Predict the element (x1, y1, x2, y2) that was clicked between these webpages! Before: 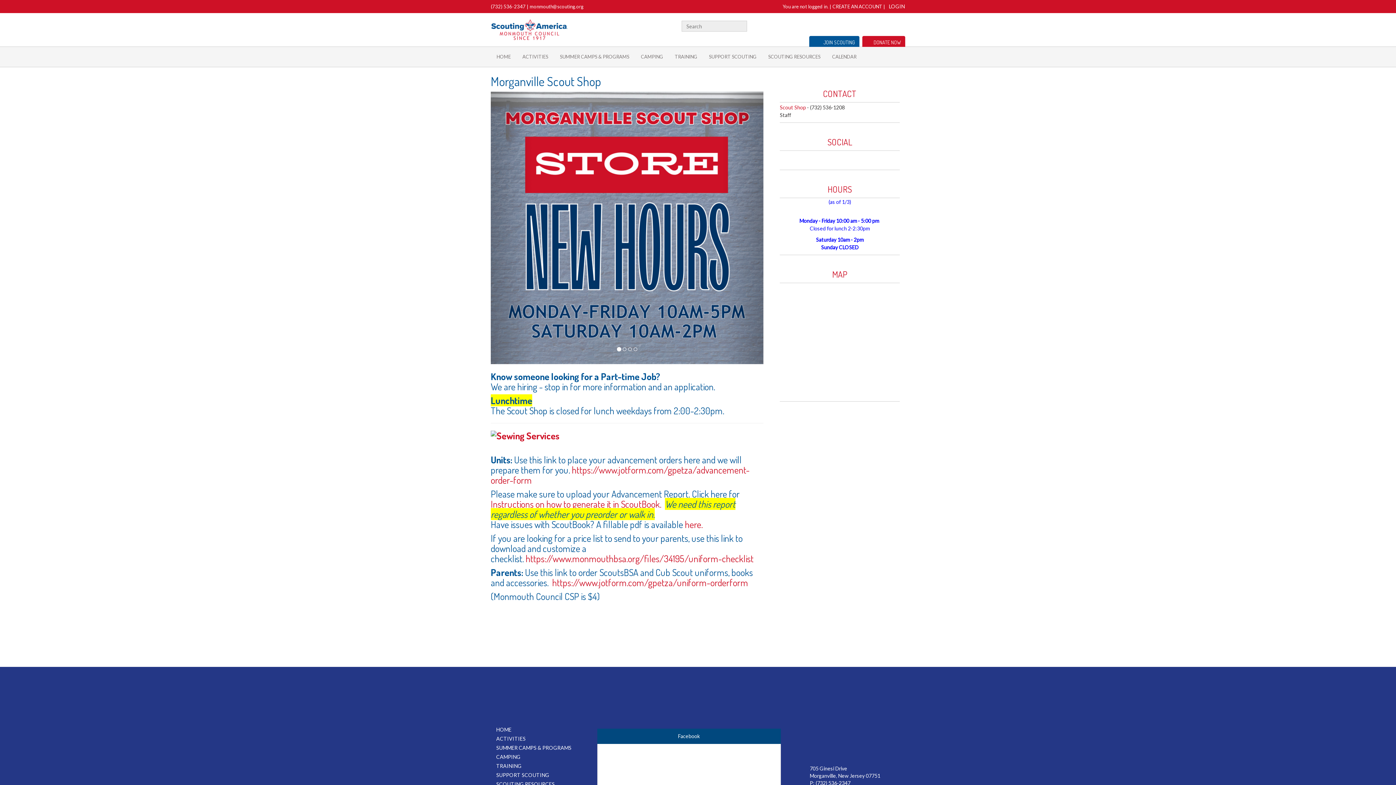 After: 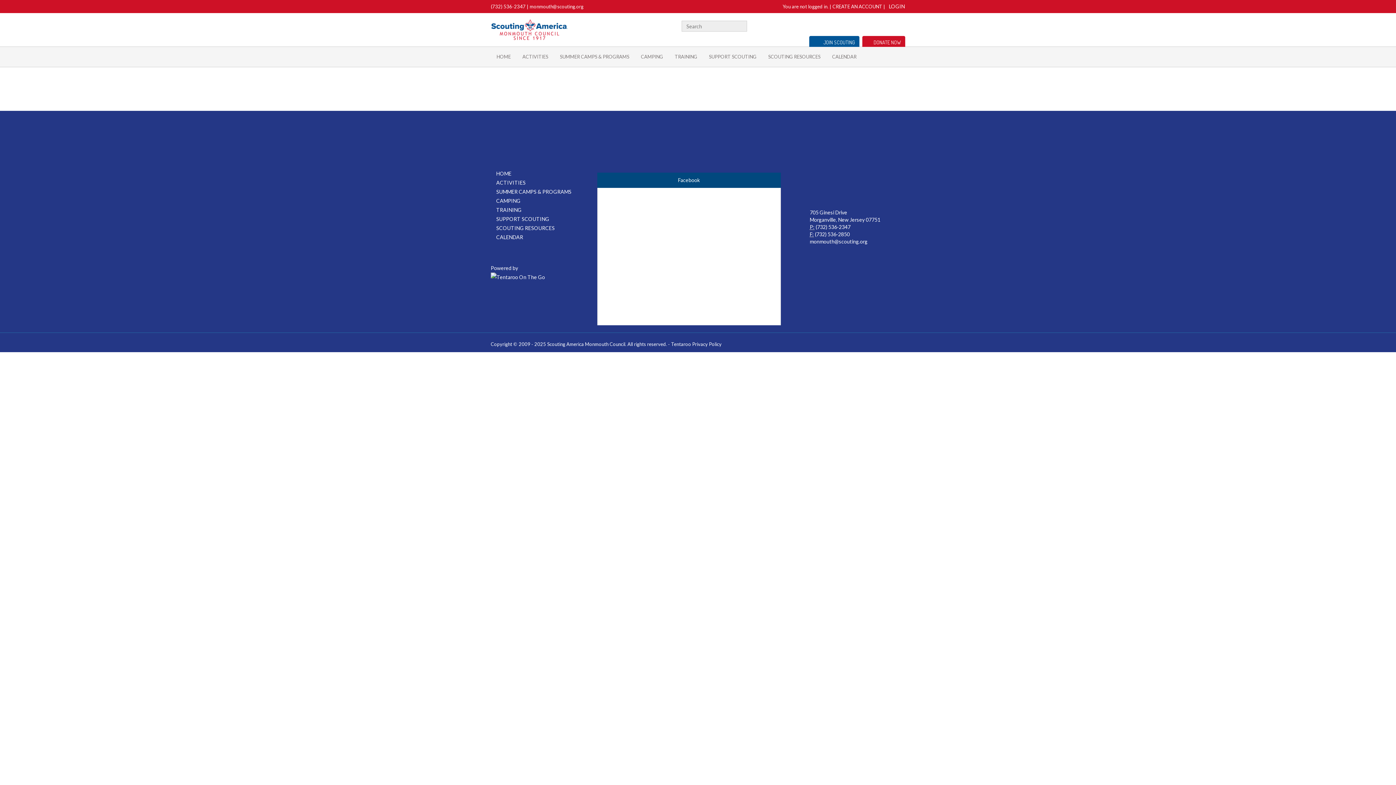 Action: bbox: (529, 3, 583, 9) label: monmouth@scouting.org